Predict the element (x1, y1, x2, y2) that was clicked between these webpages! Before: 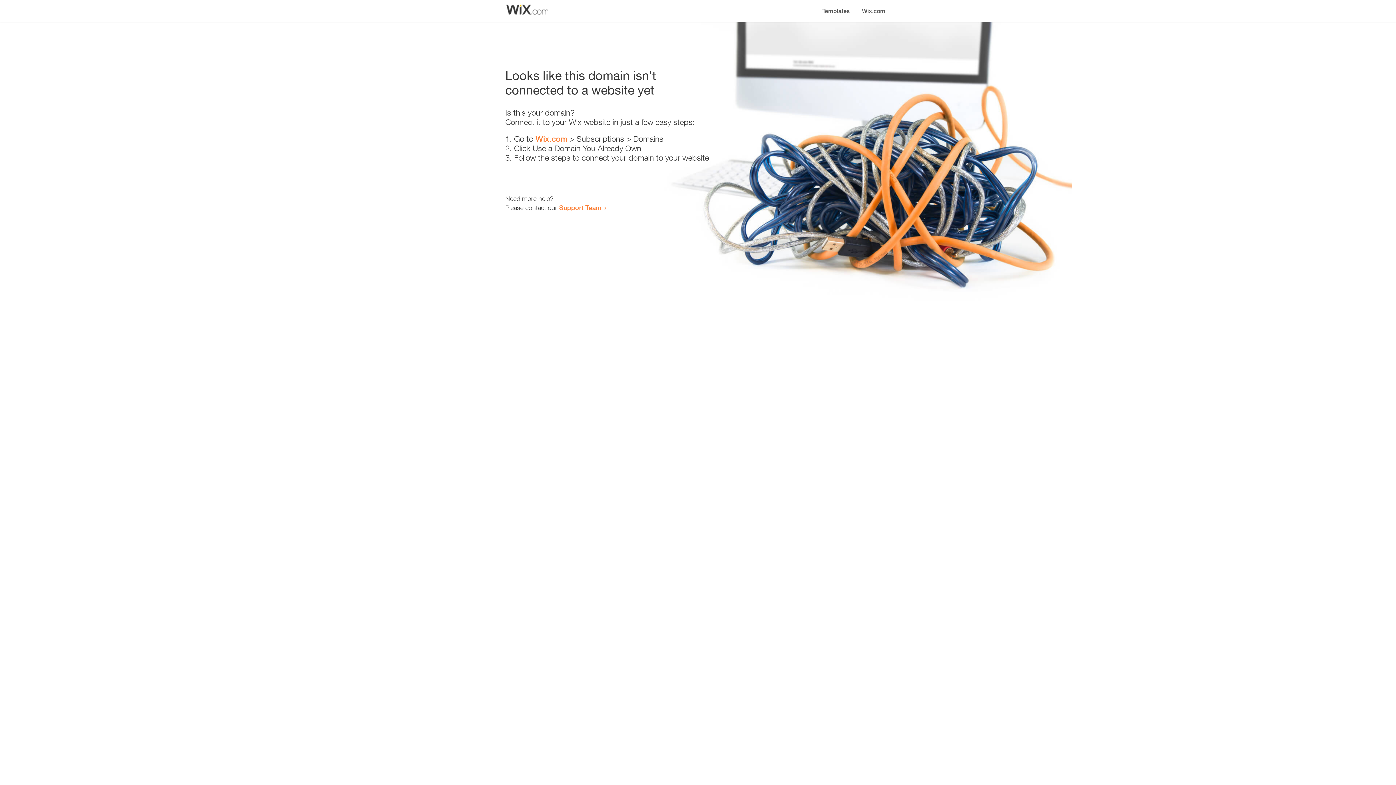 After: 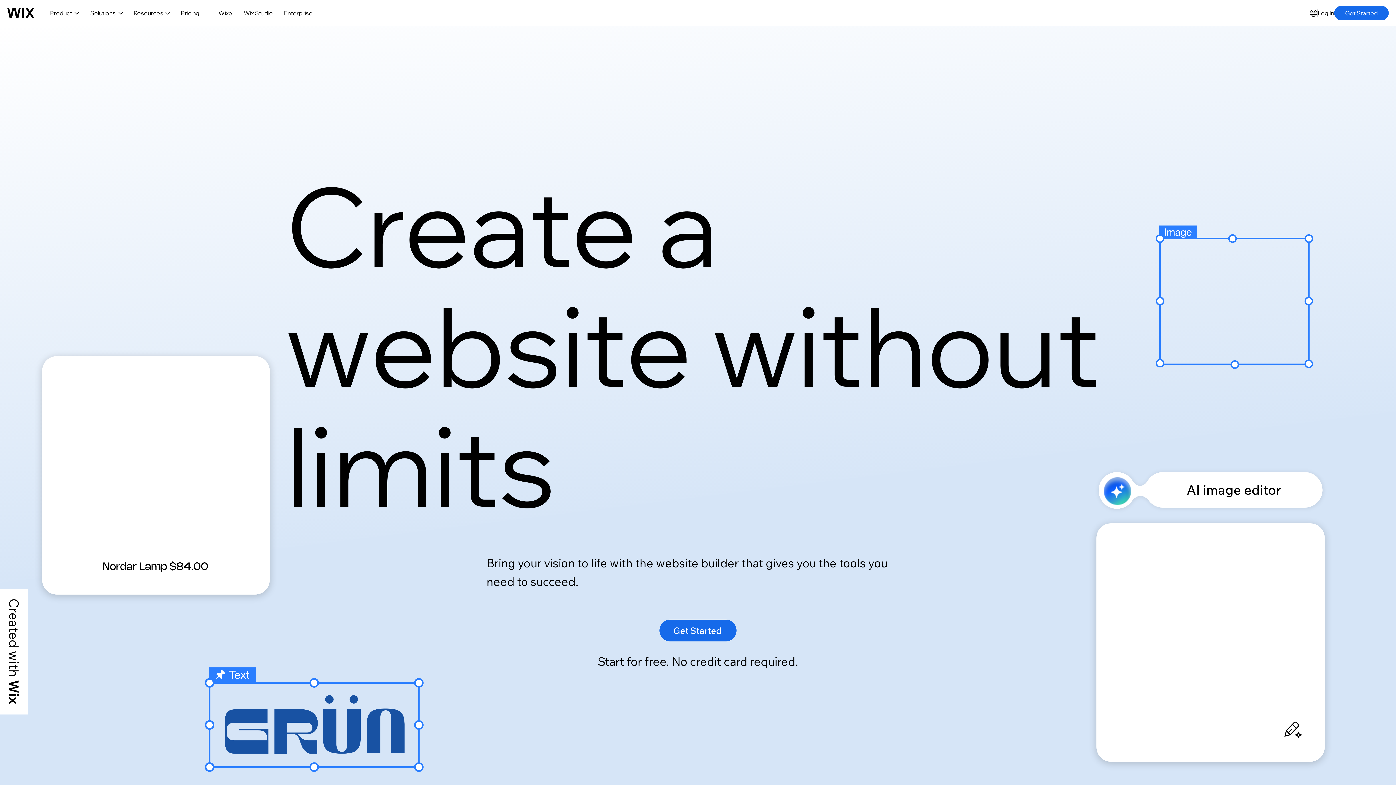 Action: label: Wix.com bbox: (856, 0, 890, 14)